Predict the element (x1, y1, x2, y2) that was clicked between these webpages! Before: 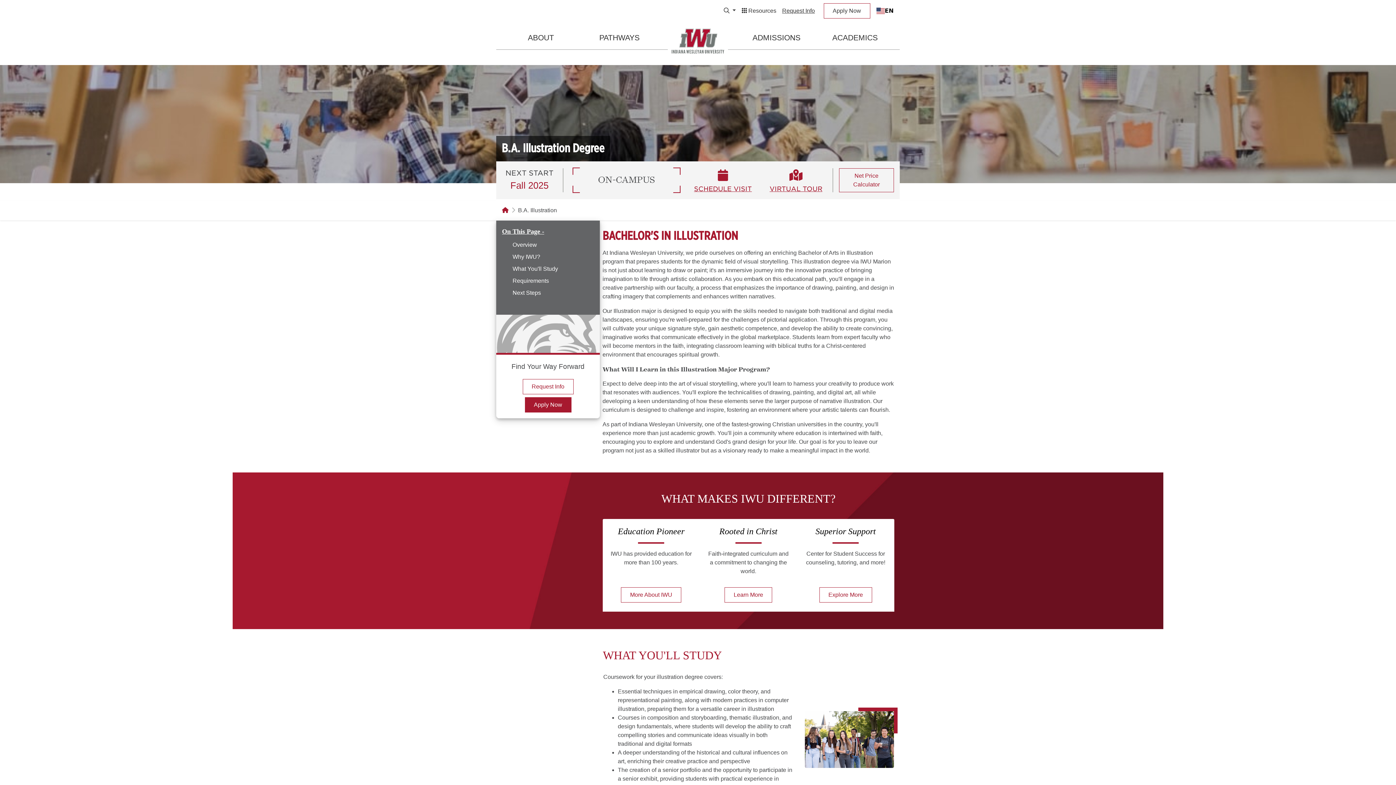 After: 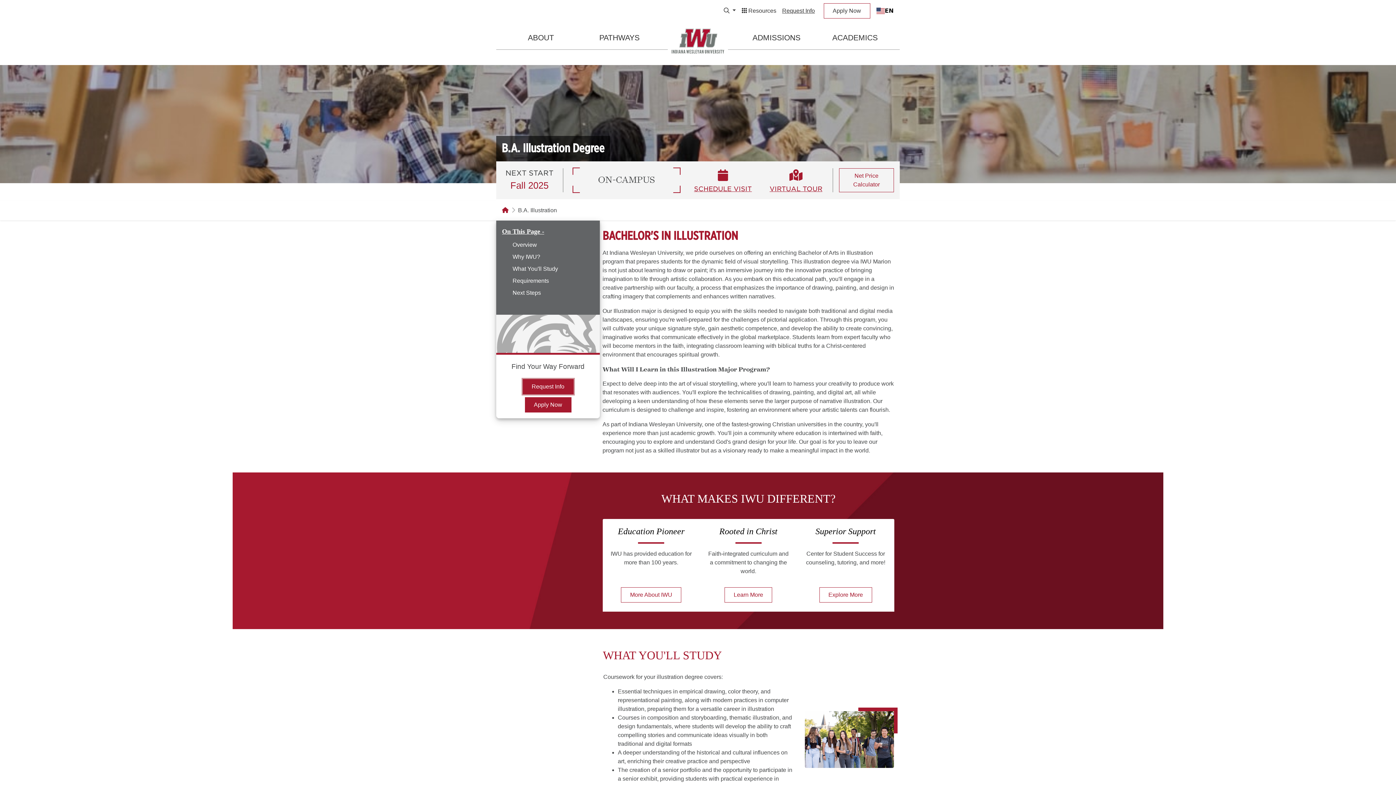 Action: label: Request Info bbox: (522, 379, 573, 394)